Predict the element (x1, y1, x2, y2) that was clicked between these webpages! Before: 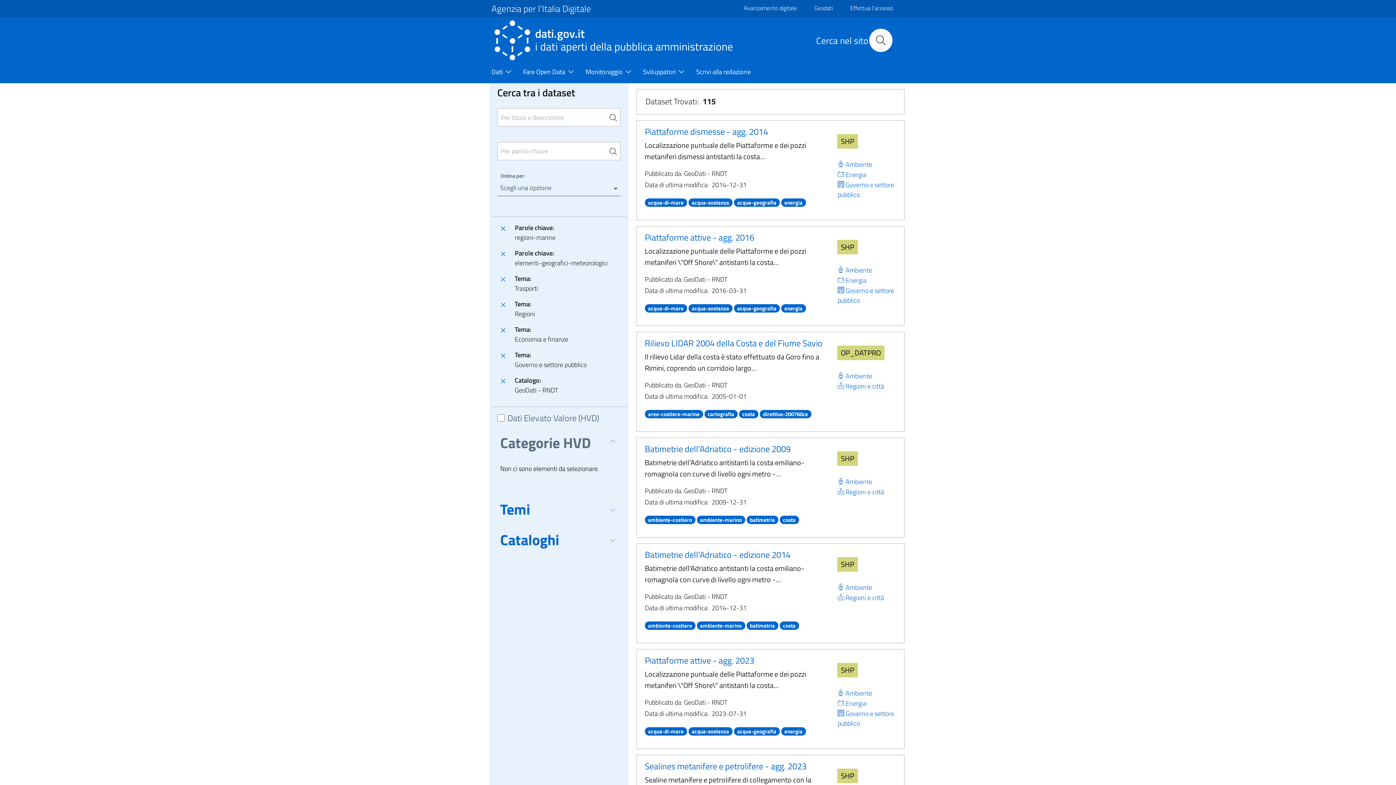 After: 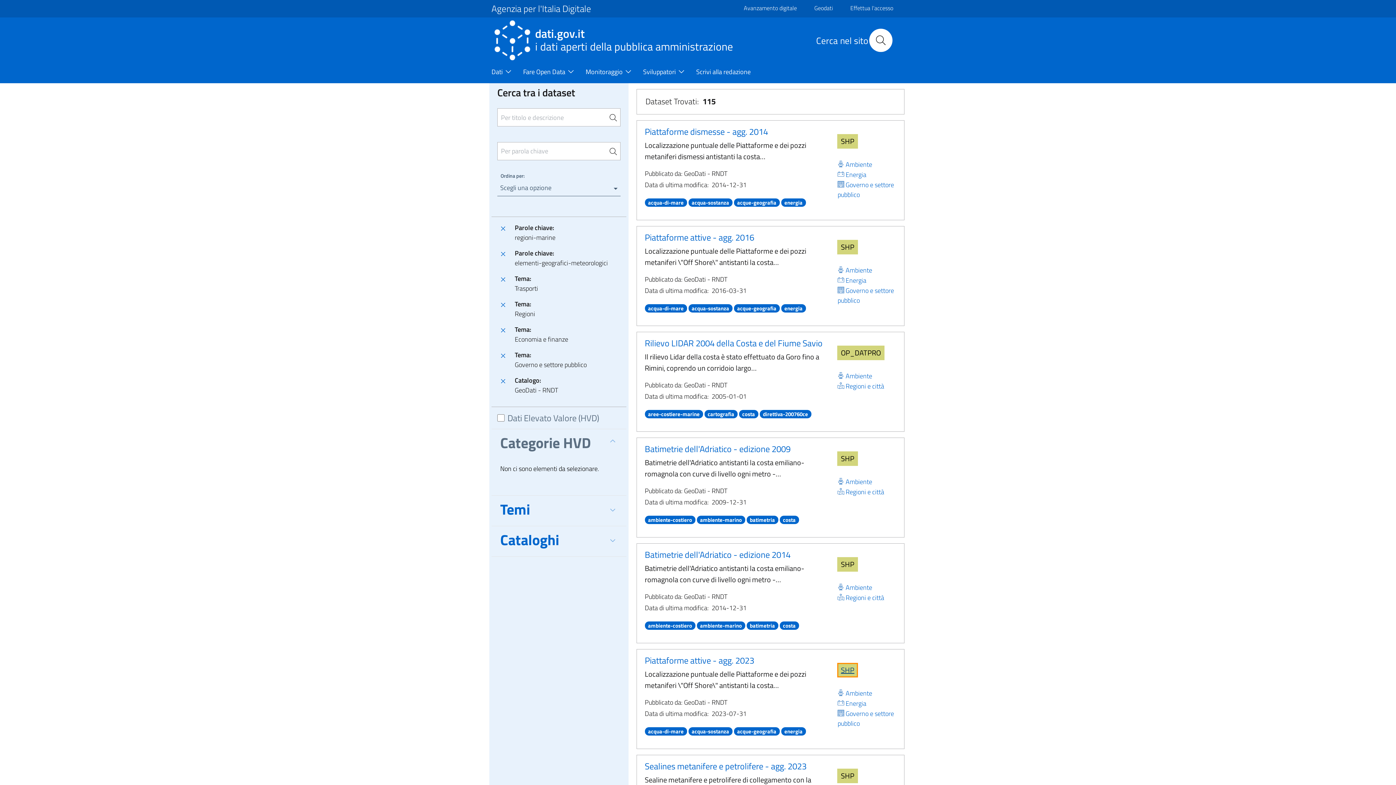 Action: bbox: (837, 663, 858, 677) label: Scarica SHP